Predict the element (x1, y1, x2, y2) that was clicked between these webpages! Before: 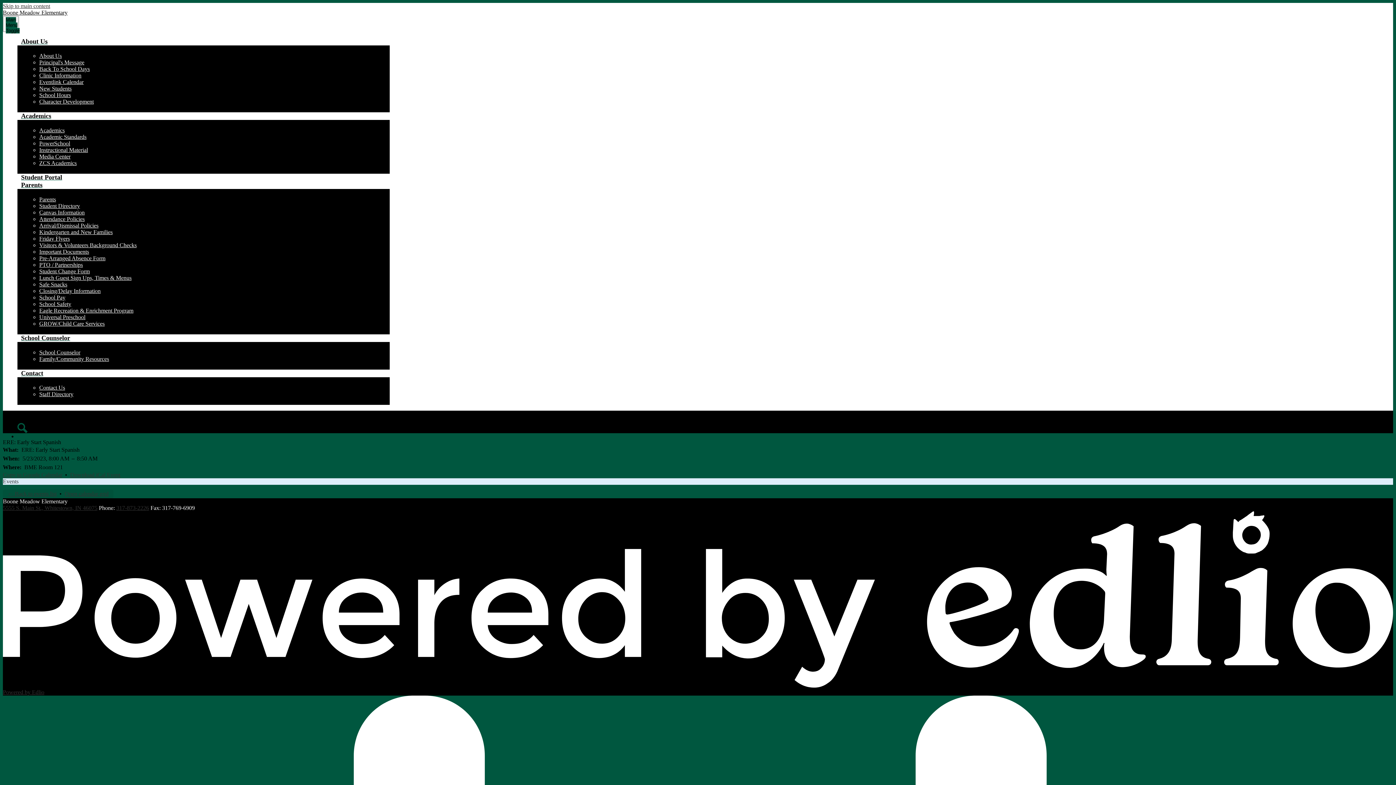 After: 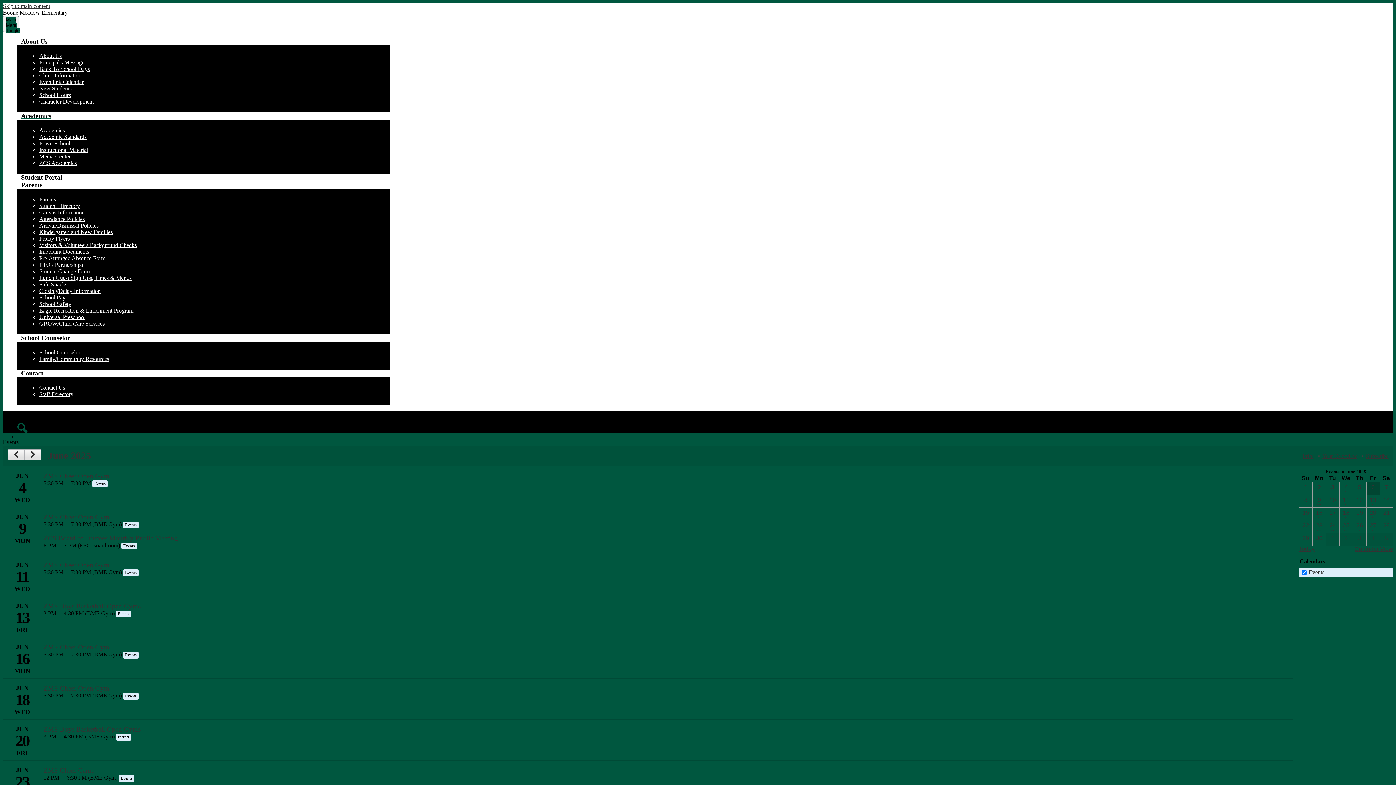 Action: label: Events bbox: (2, 478, 18, 484)